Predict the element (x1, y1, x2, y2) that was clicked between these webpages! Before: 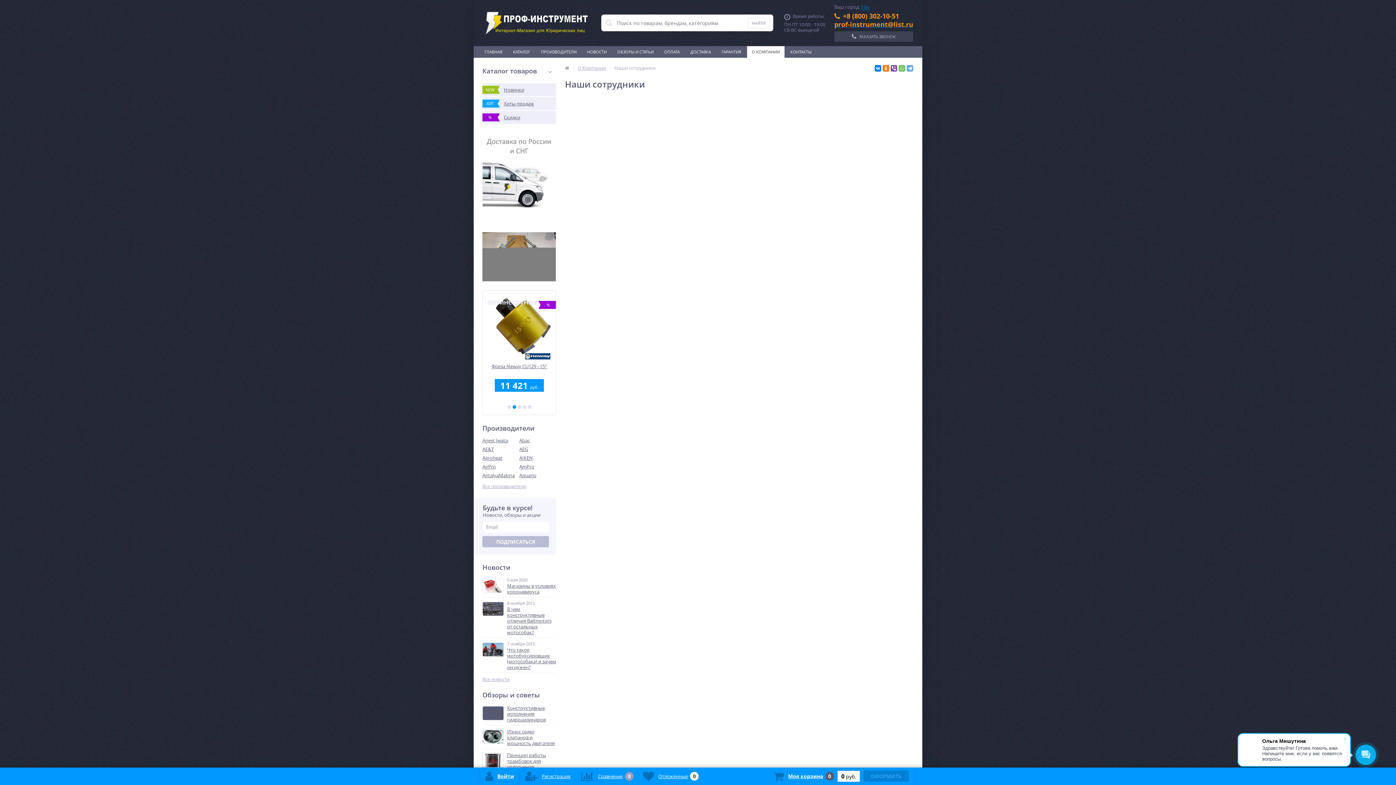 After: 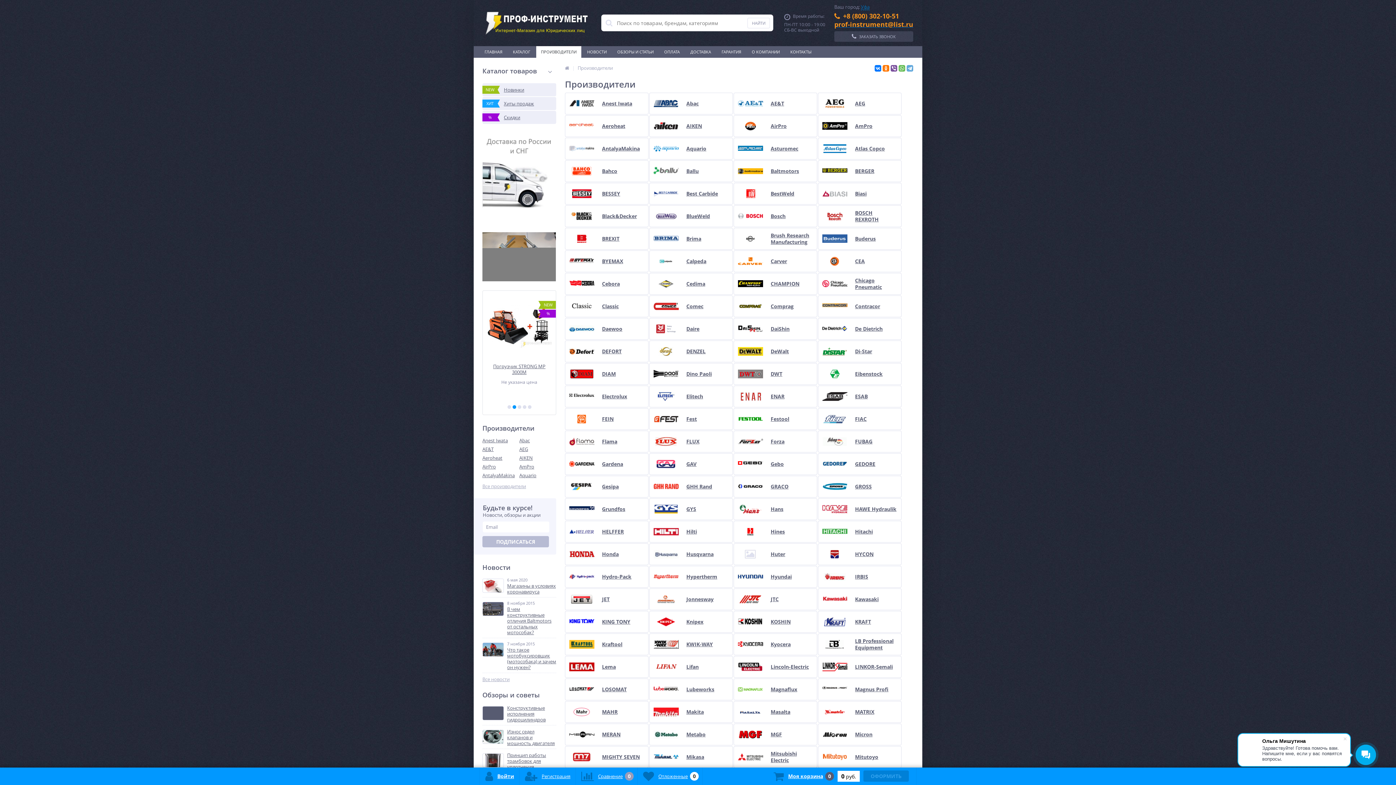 Action: label: Все производители bbox: (482, 483, 526, 489)